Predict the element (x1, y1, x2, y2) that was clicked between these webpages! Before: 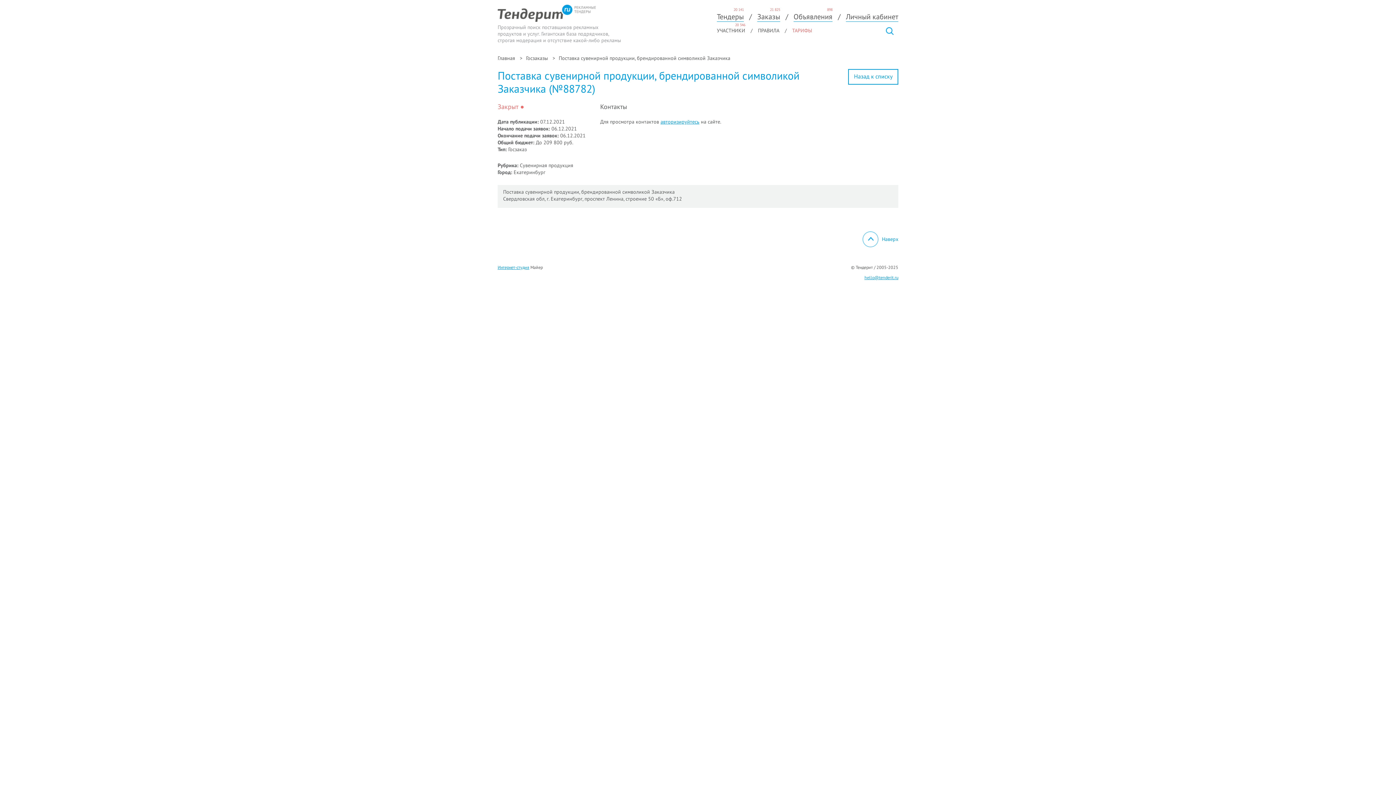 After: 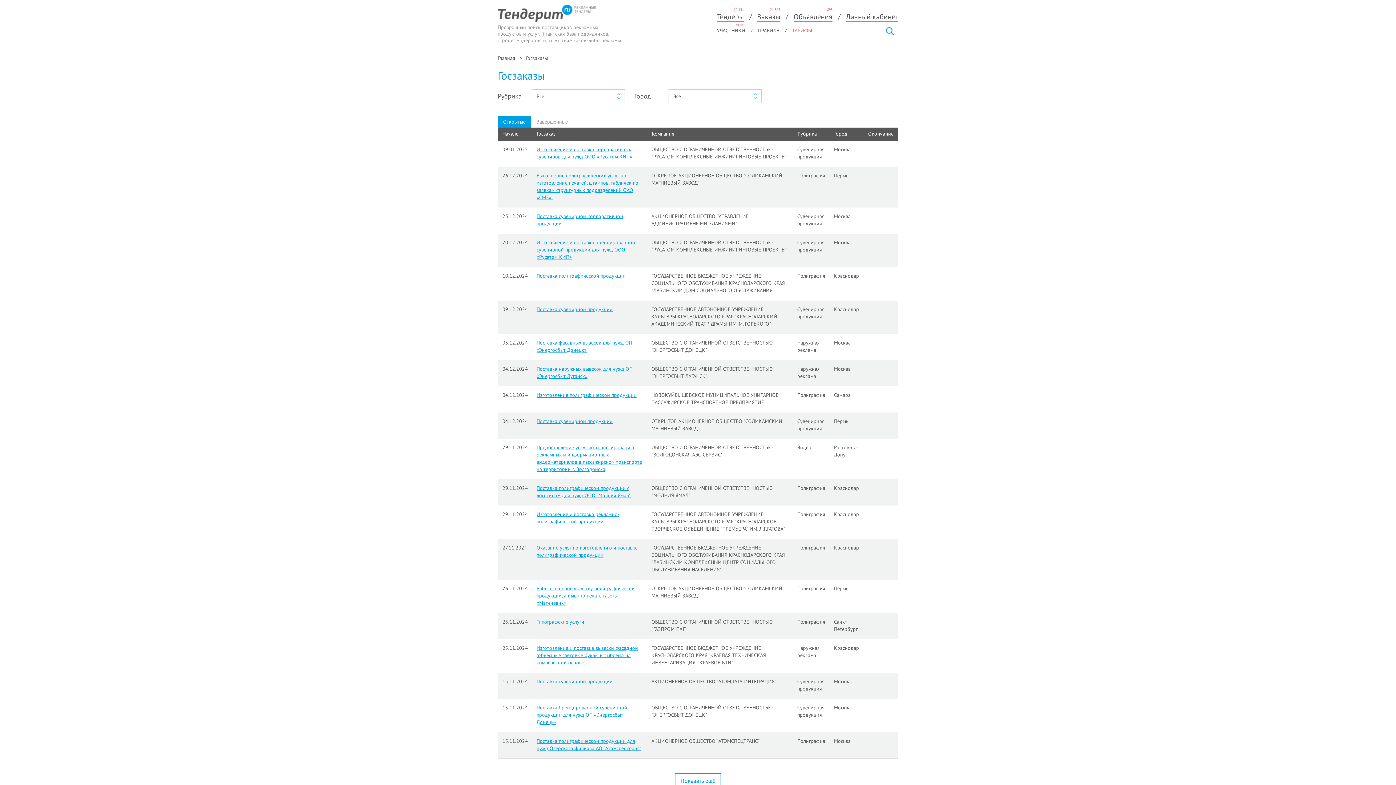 Action: label: Госзаказы bbox: (526, 54, 548, 61)